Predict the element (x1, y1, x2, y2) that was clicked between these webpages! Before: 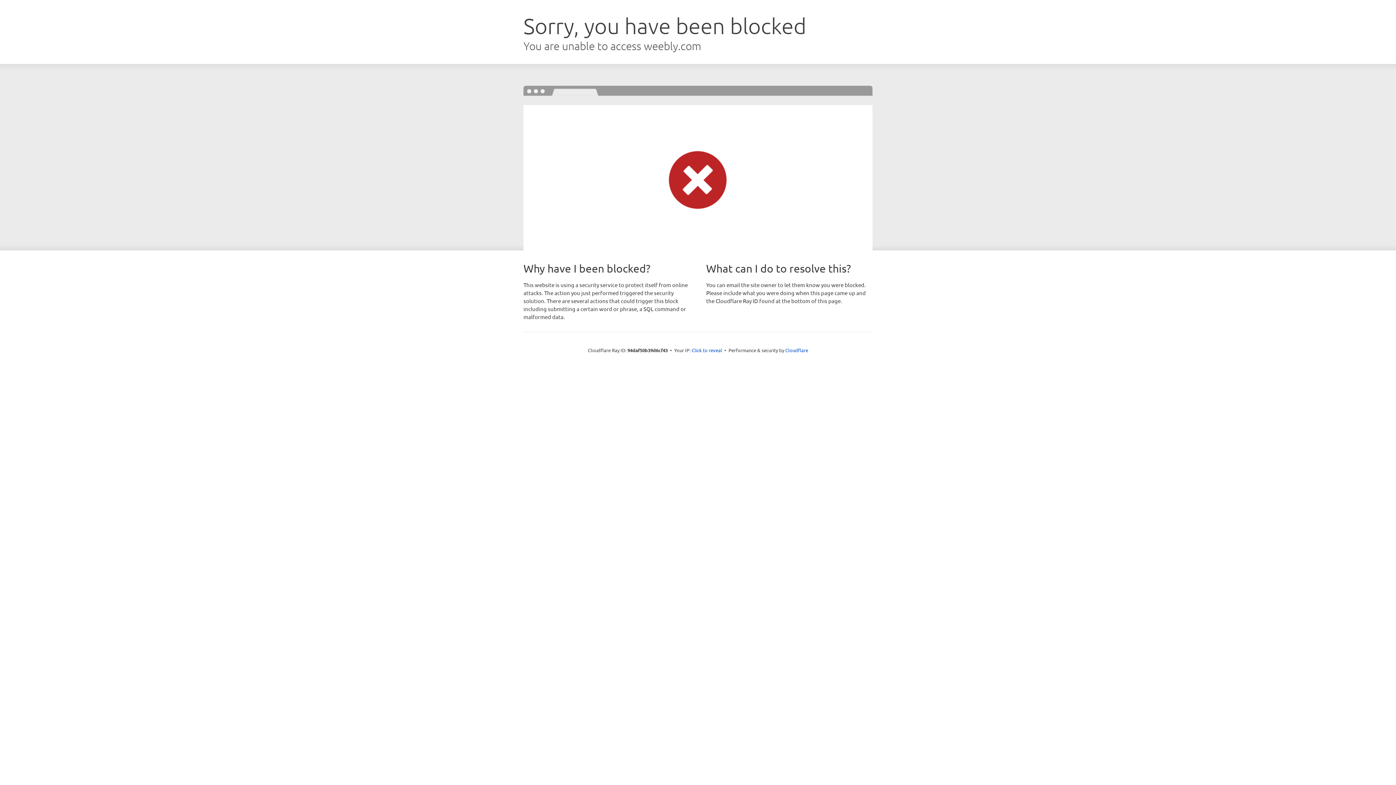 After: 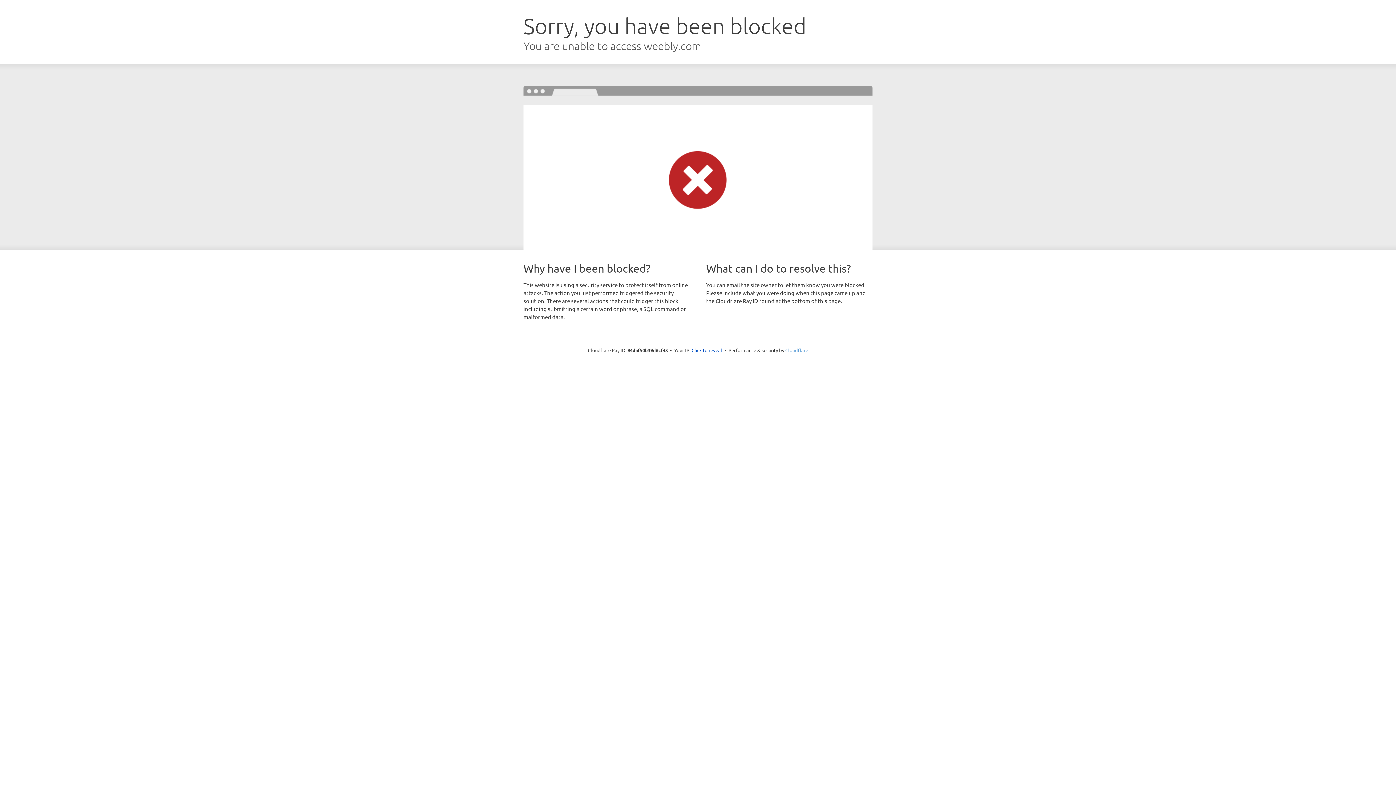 Action: bbox: (785, 347, 808, 353) label: Cloudflare